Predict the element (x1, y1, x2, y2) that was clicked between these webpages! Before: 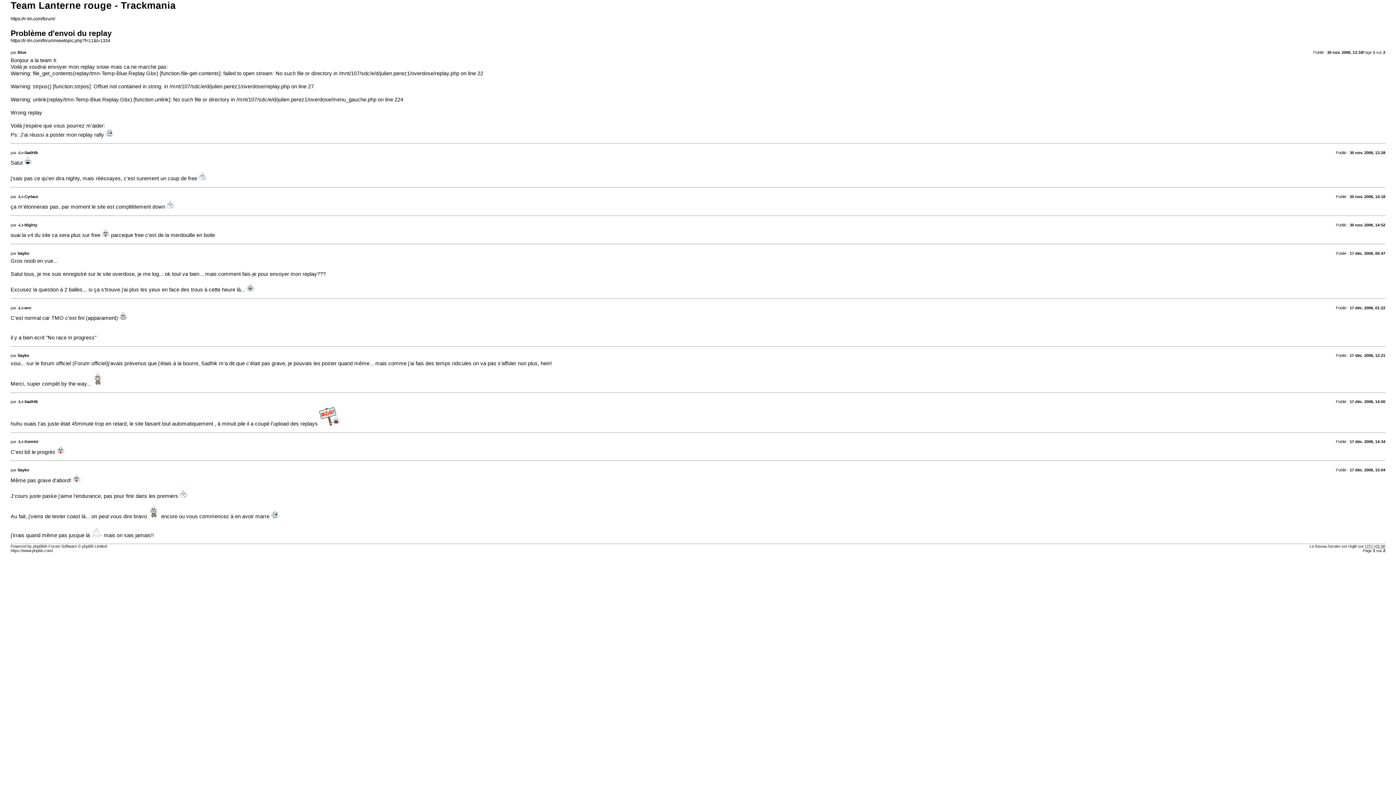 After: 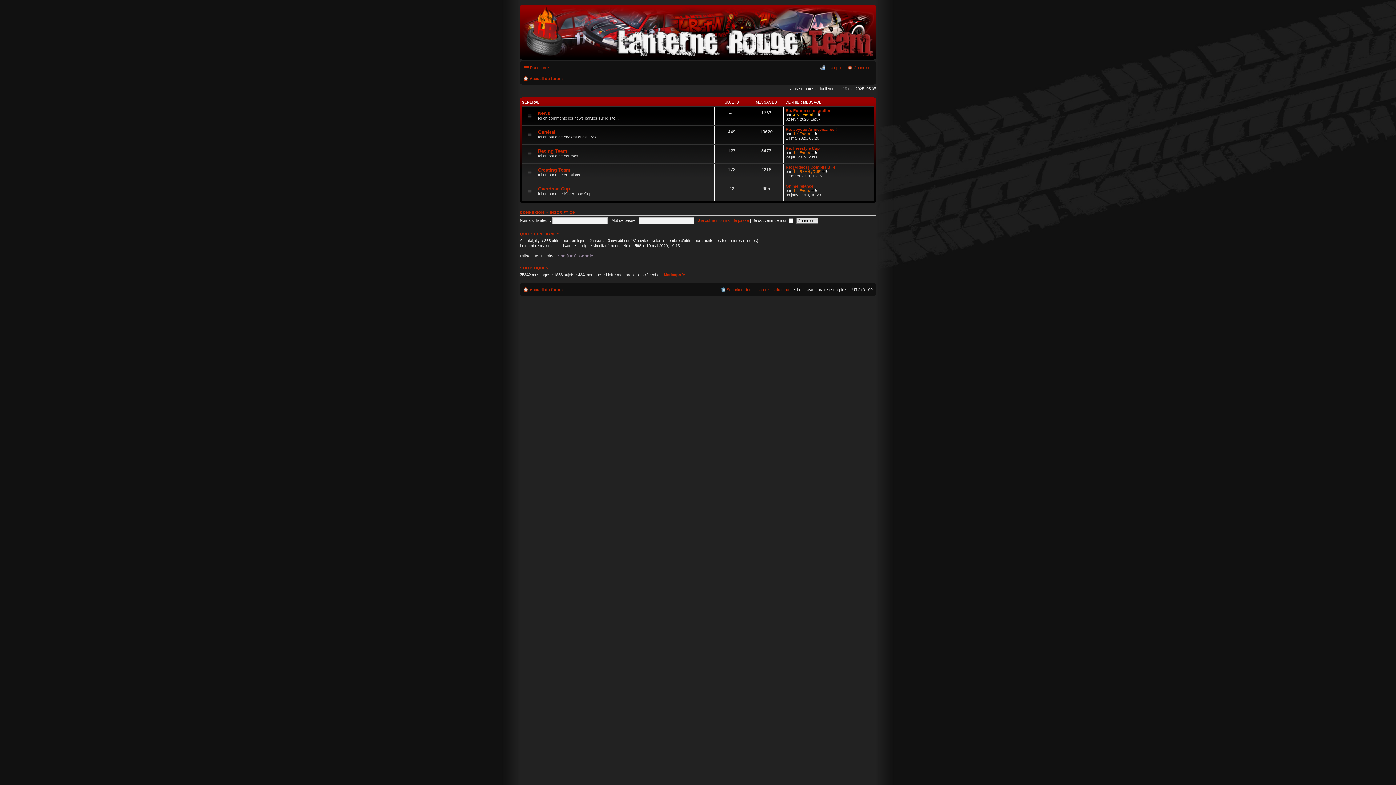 Action: label: https://lr-tm.com/forum/ bbox: (10, 16, 55, 21)